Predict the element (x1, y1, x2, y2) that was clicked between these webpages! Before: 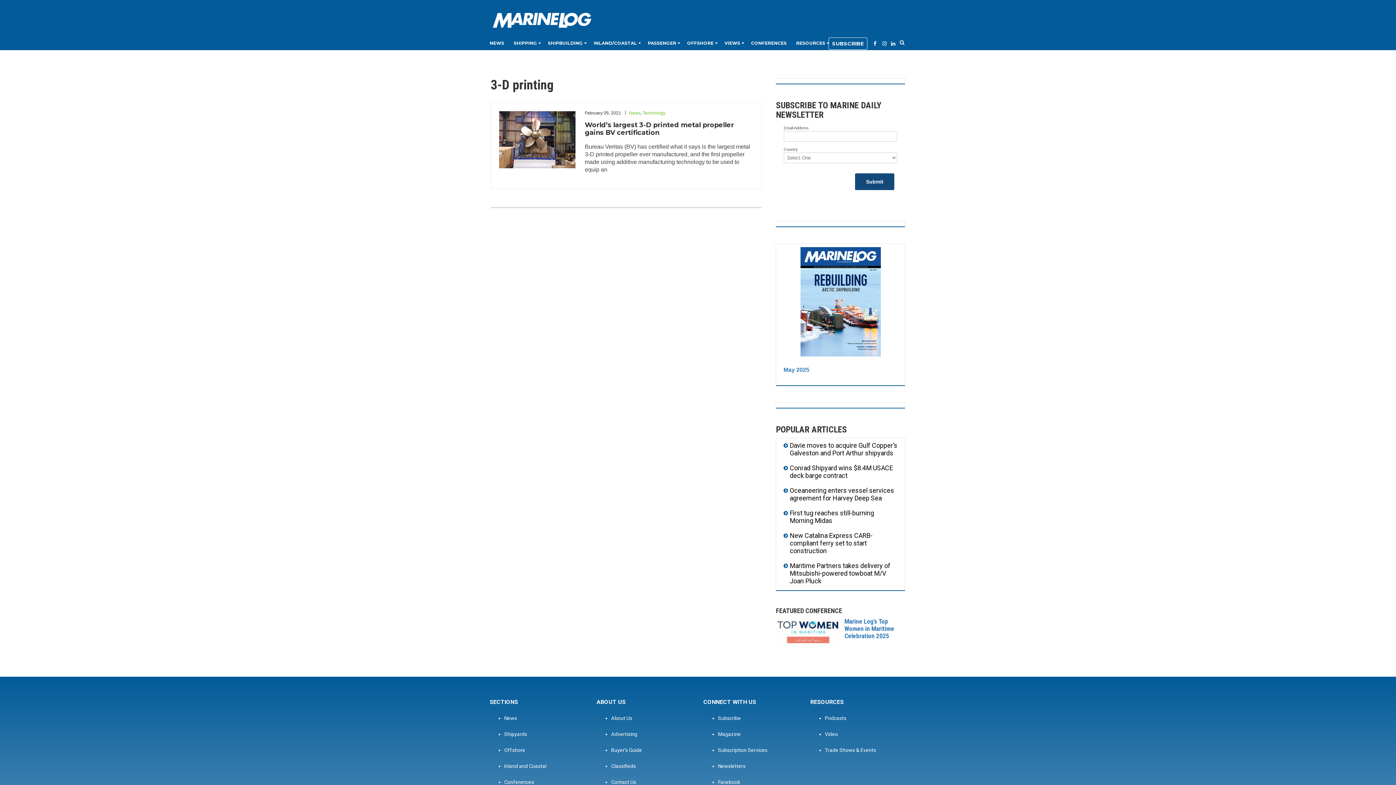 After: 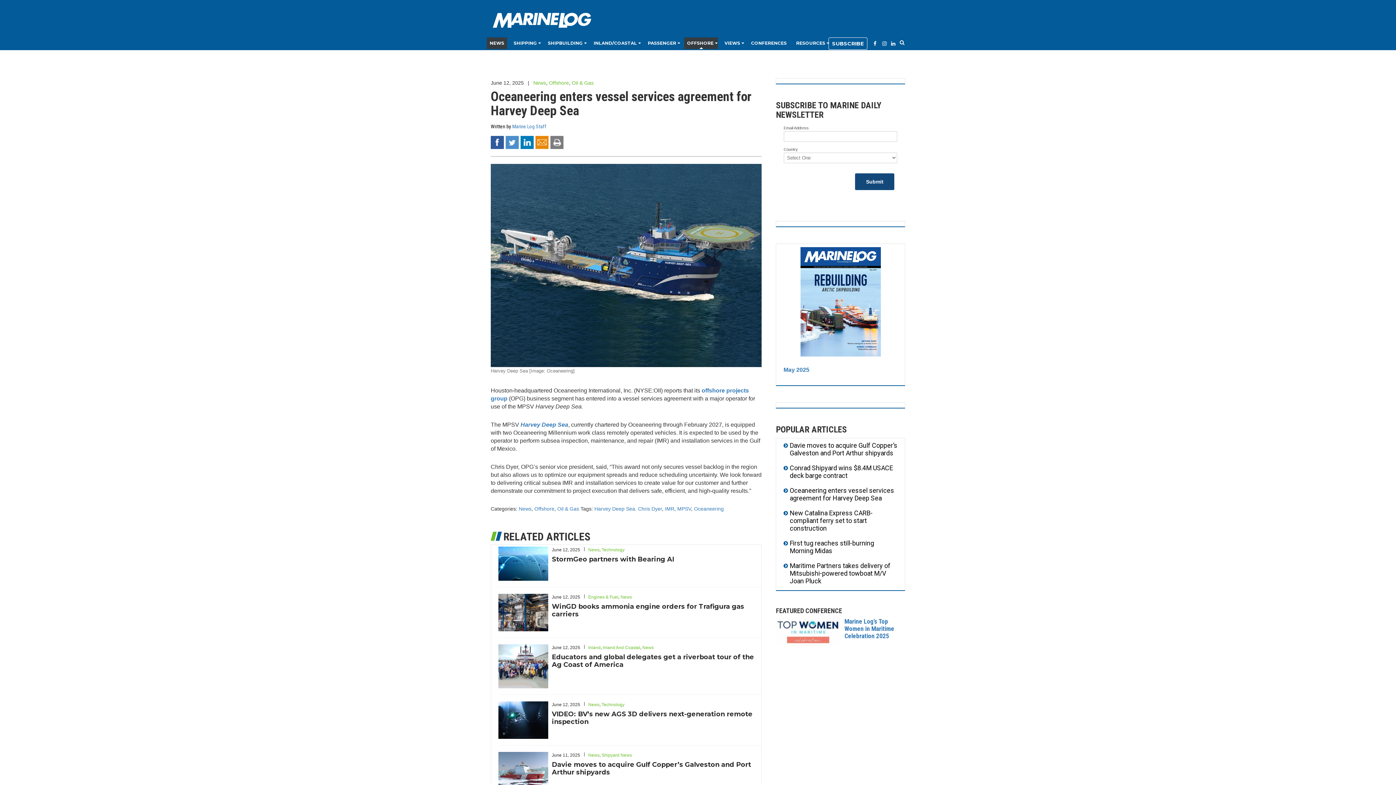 Action: label: Oceaneering enters vessel services agreement for Harvey Deep Sea bbox: (789, 486, 894, 502)